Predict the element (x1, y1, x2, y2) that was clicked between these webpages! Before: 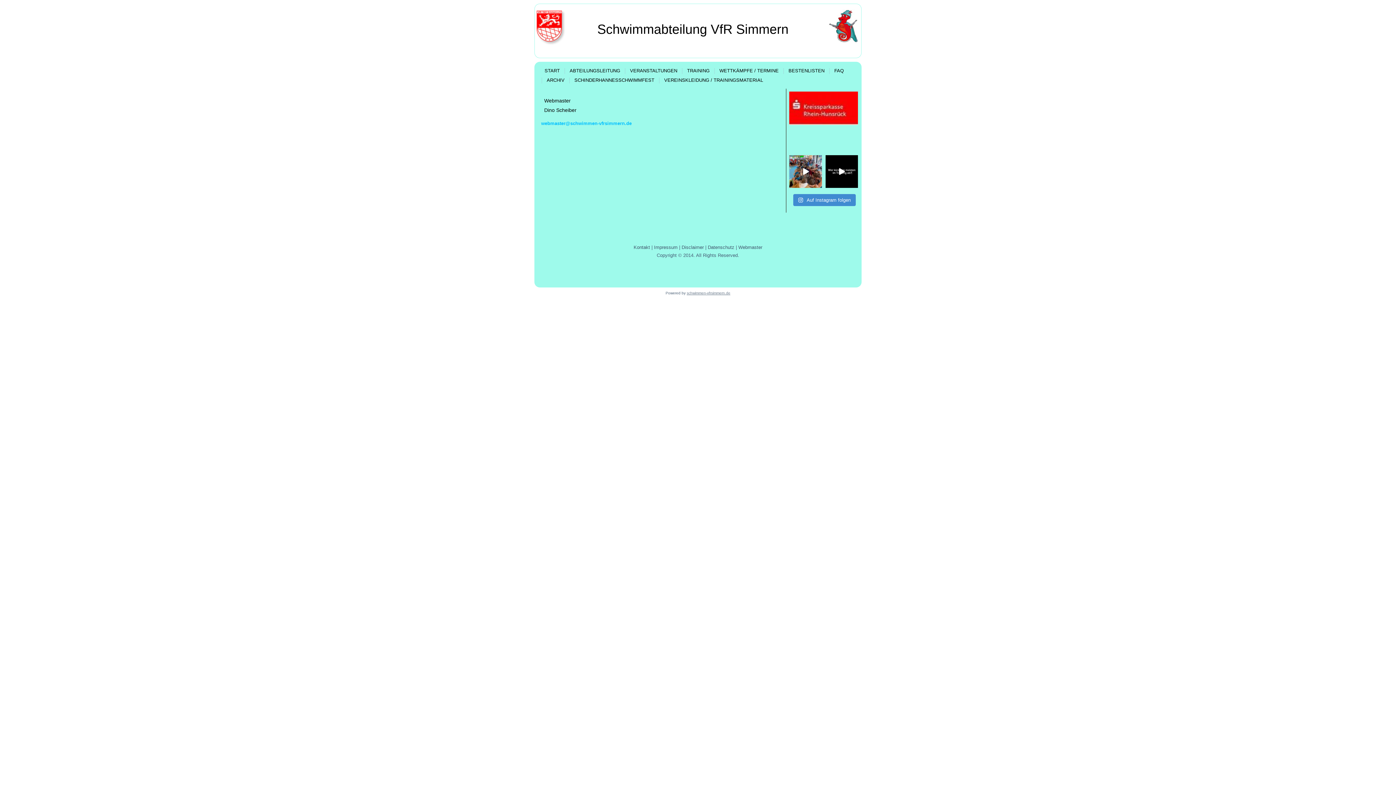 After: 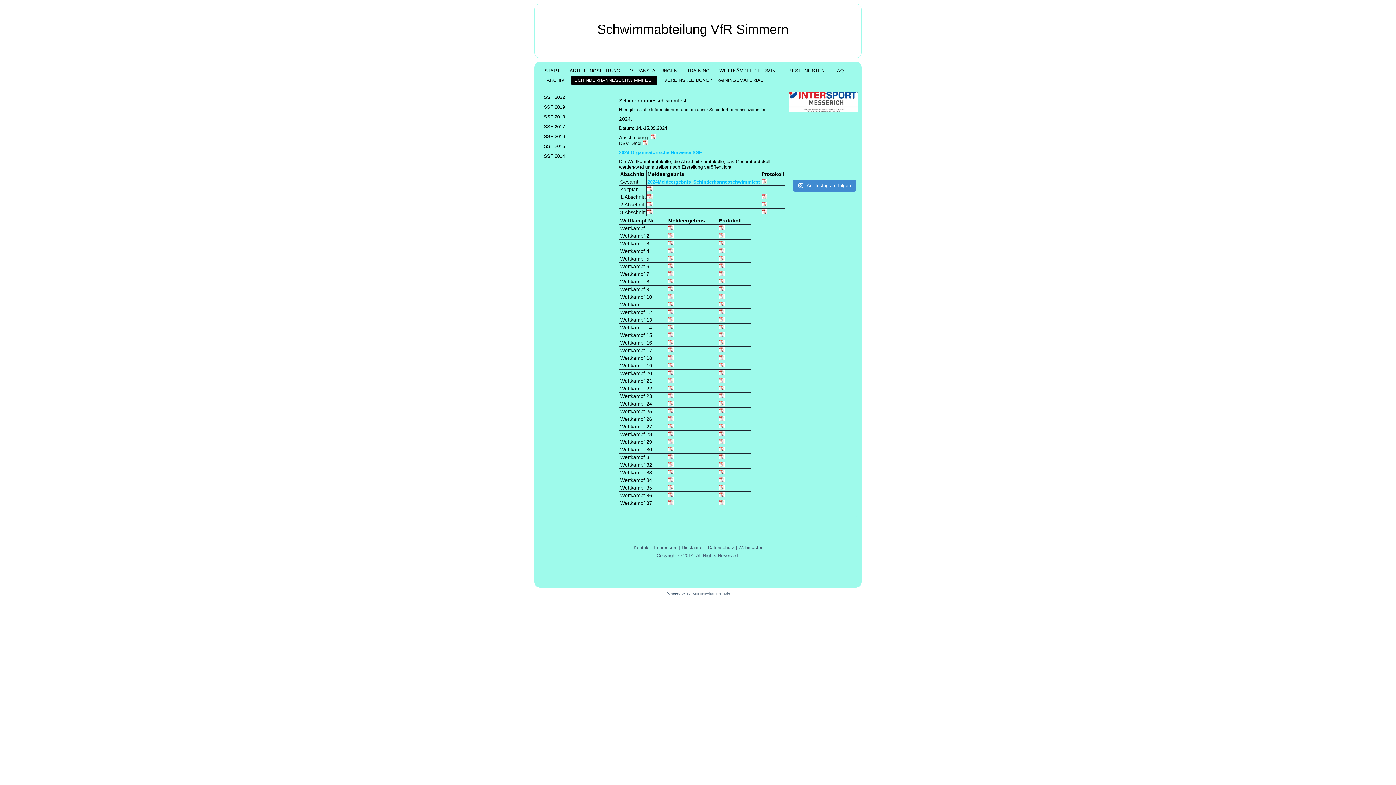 Action: bbox: (571, 75, 657, 85) label: SCHINDERHANNESSCHWIMMFEST